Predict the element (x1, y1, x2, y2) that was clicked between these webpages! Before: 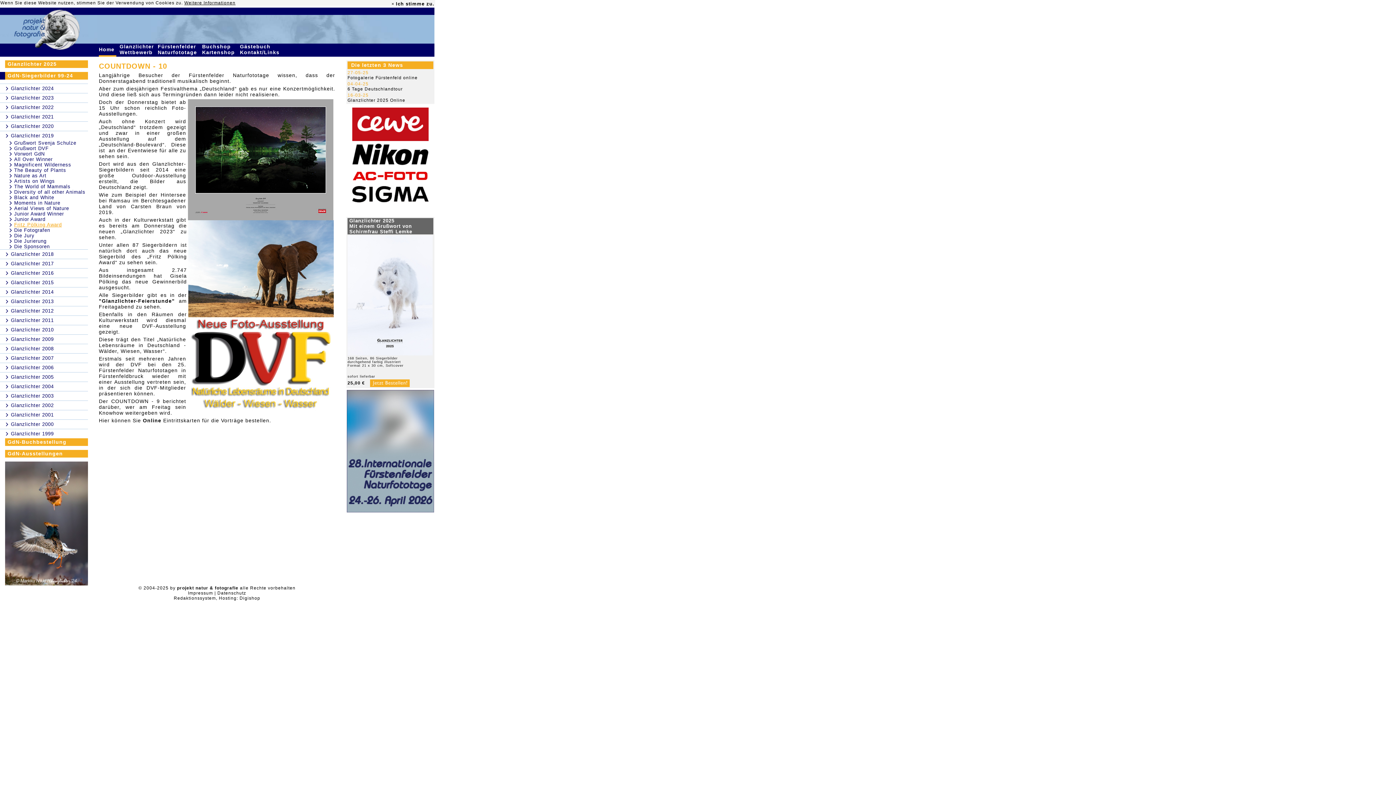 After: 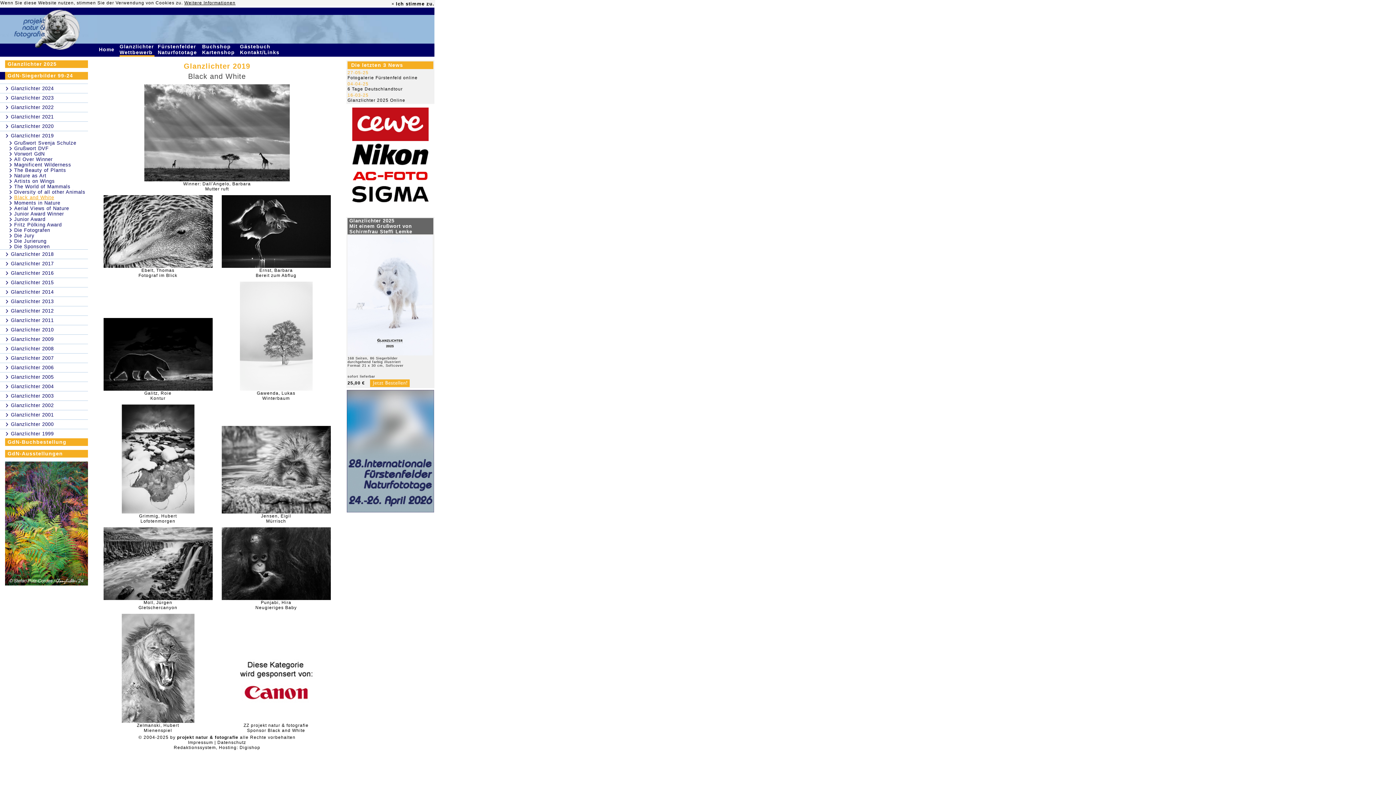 Action: label: Black and White bbox: (14, 194, 54, 200)